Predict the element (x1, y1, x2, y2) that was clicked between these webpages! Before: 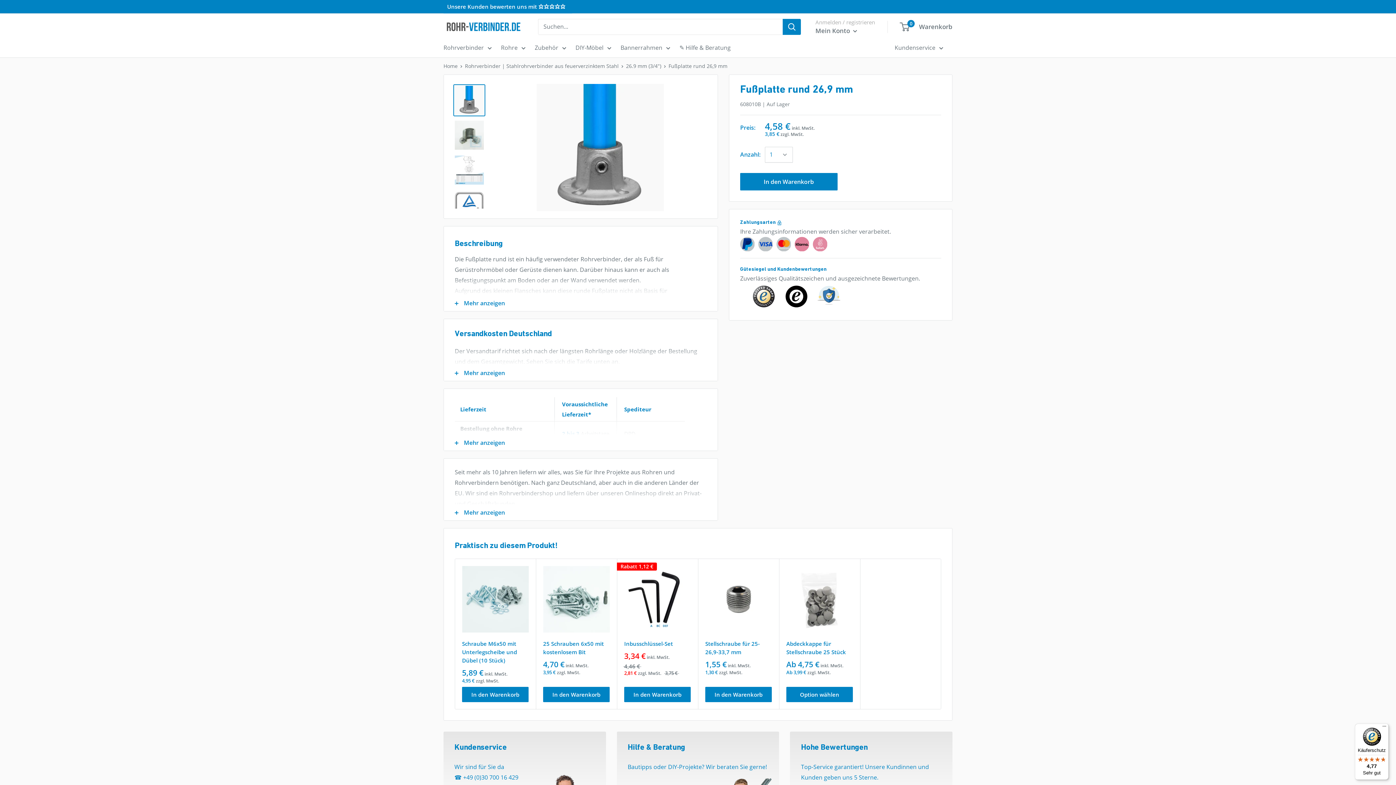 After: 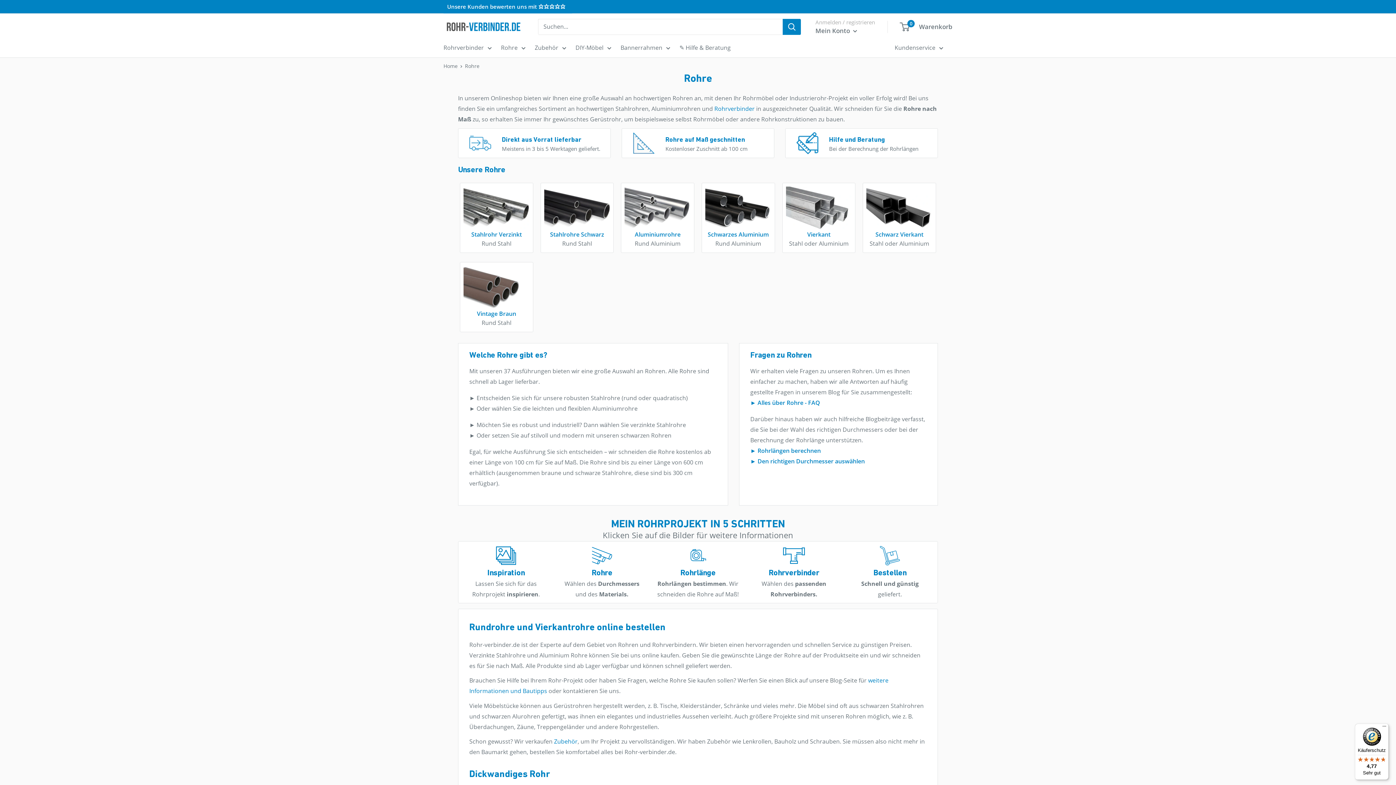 Action: bbox: (501, 43, 517, 51) label: Rohre